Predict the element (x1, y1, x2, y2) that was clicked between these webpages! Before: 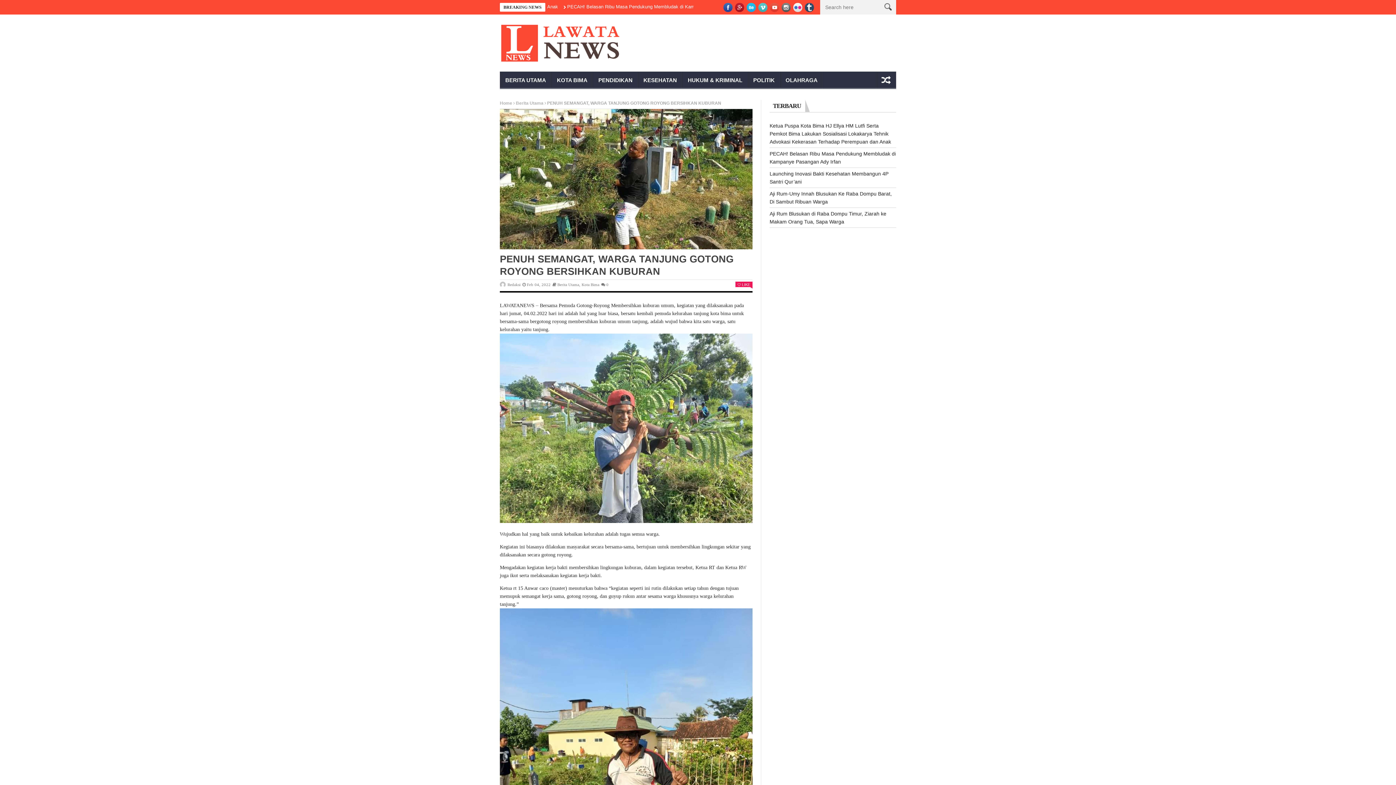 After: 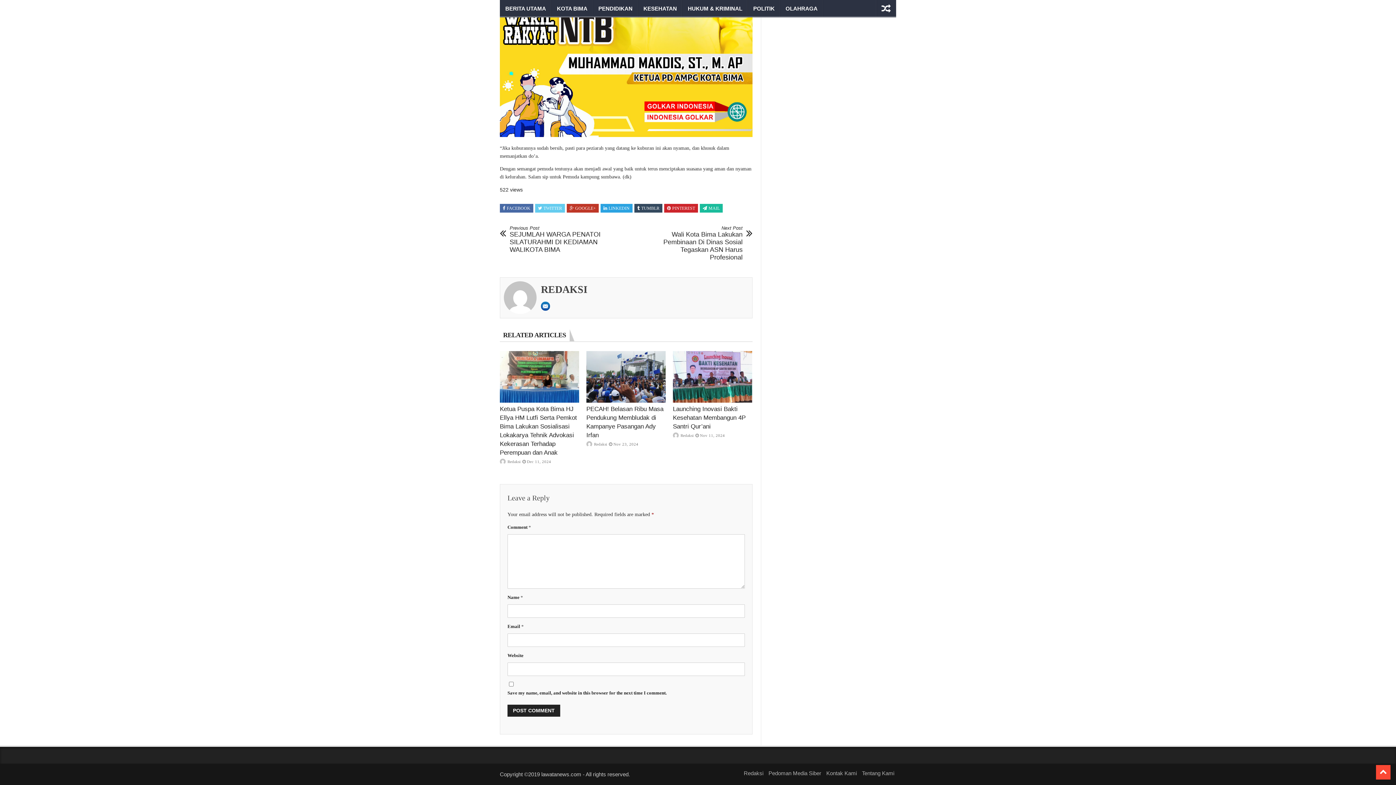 Action: bbox: (601, 282, 608, 286) label: 0